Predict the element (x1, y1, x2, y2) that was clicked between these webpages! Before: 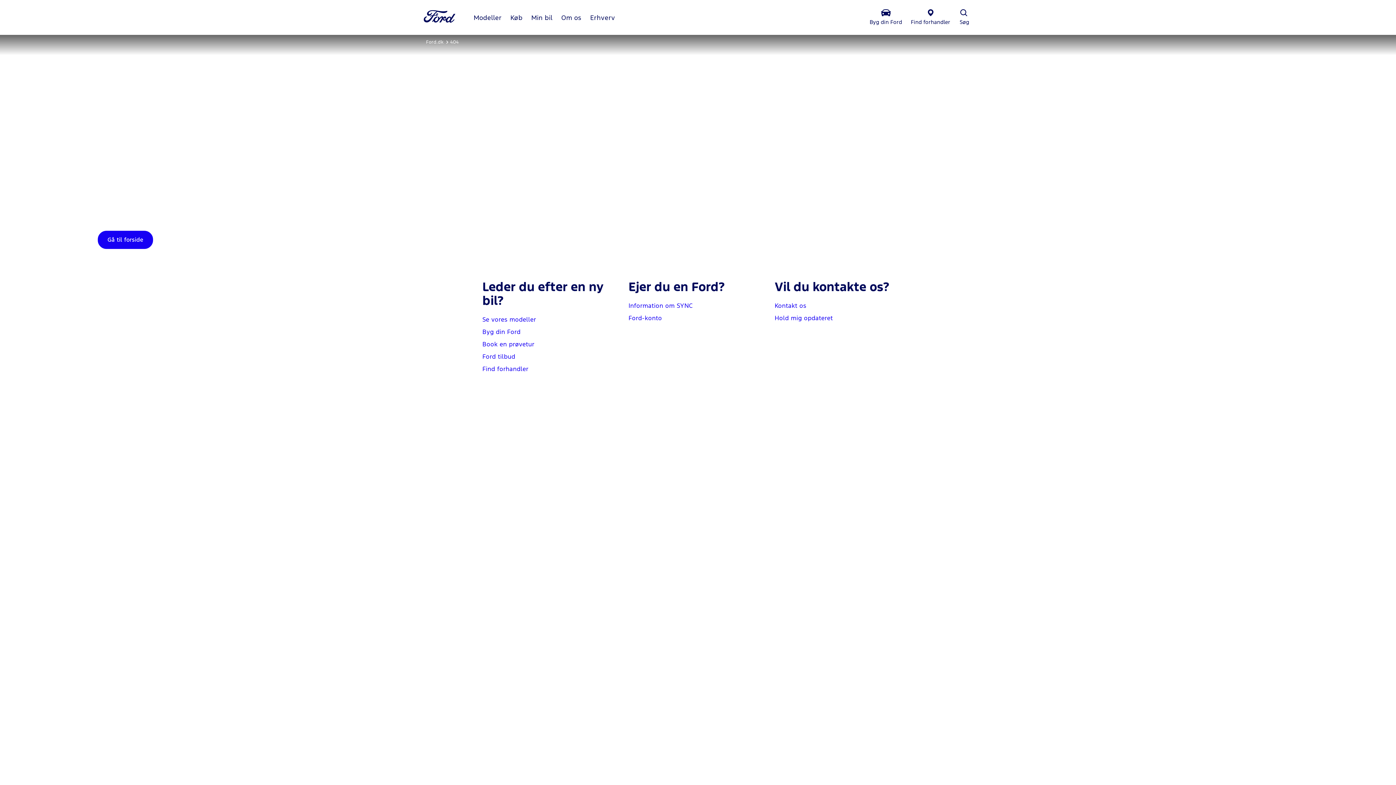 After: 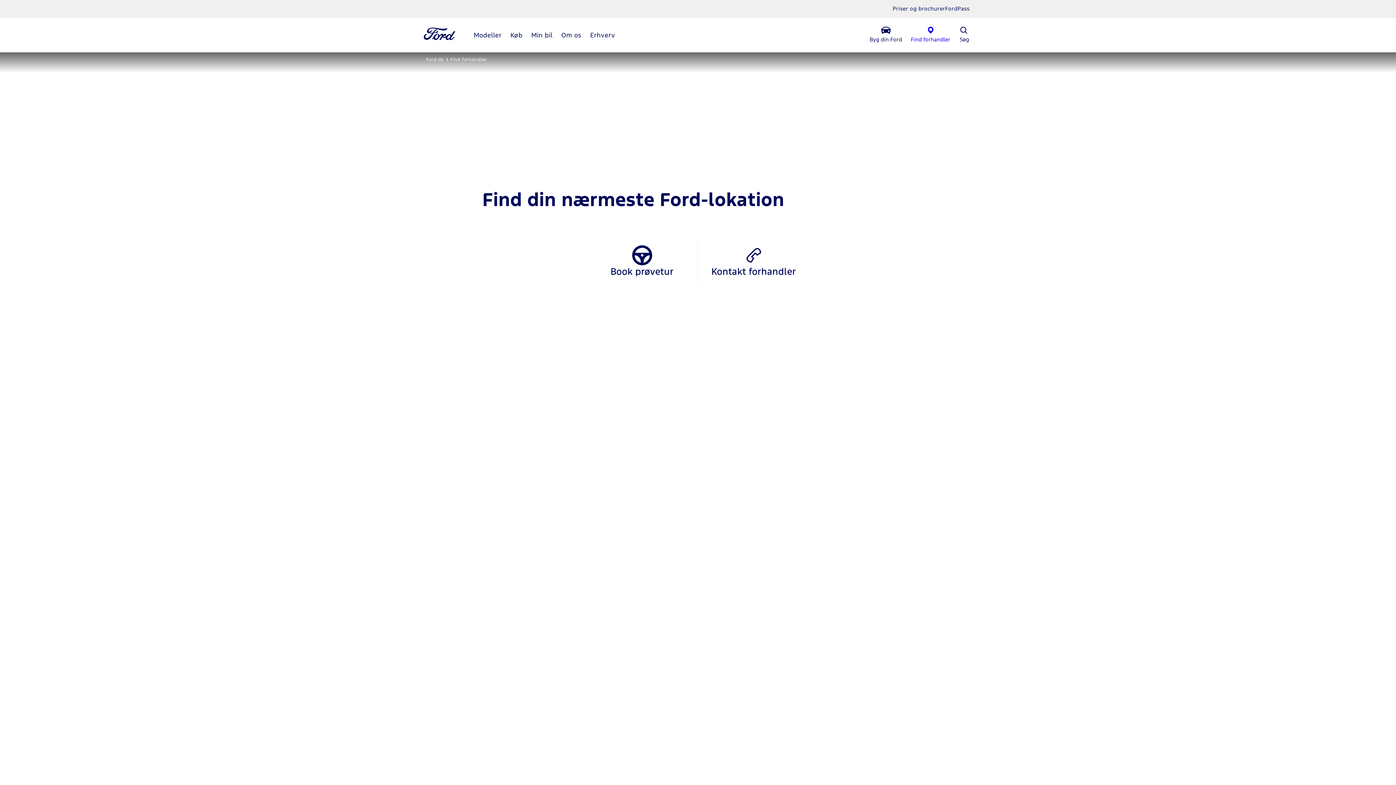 Action: label: Find forhandler bbox: (906, 7, 954, 27)